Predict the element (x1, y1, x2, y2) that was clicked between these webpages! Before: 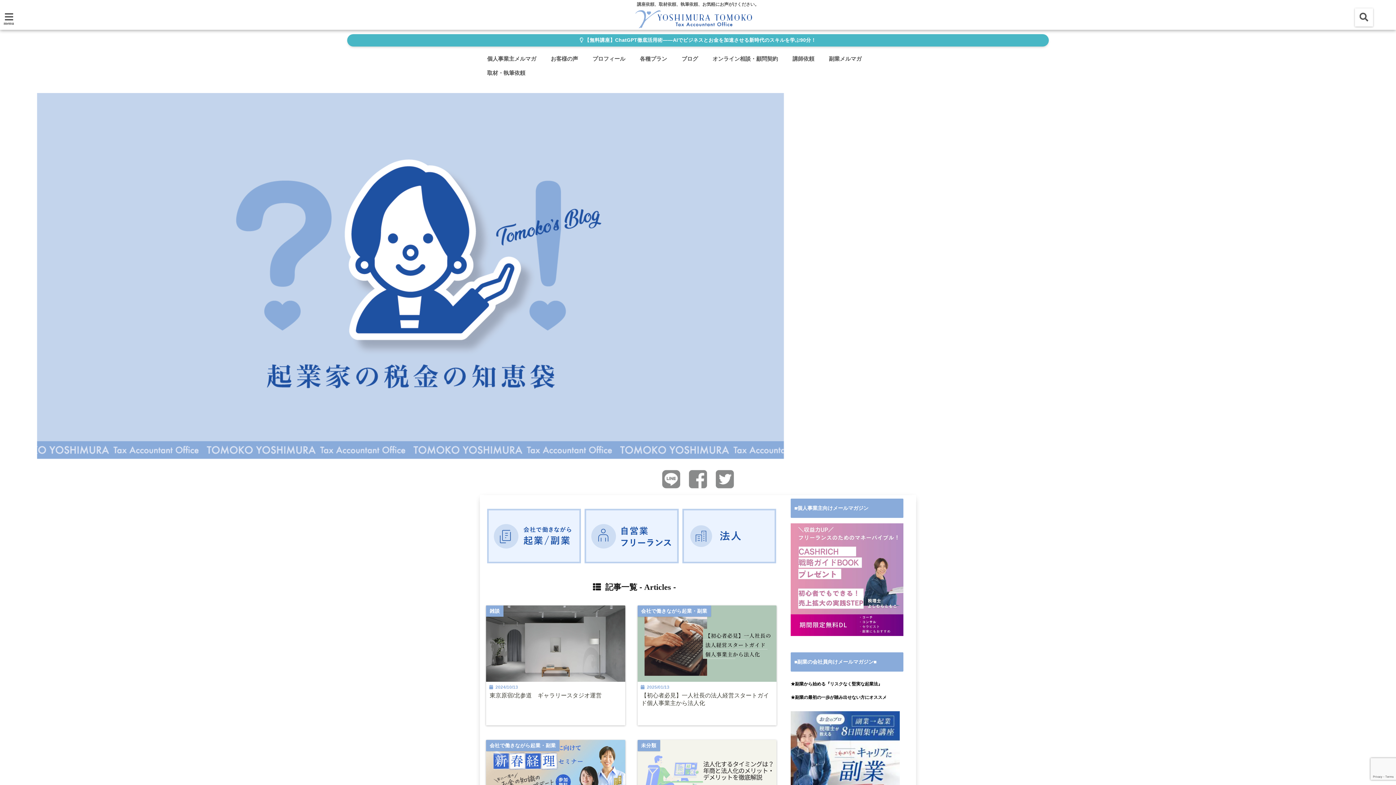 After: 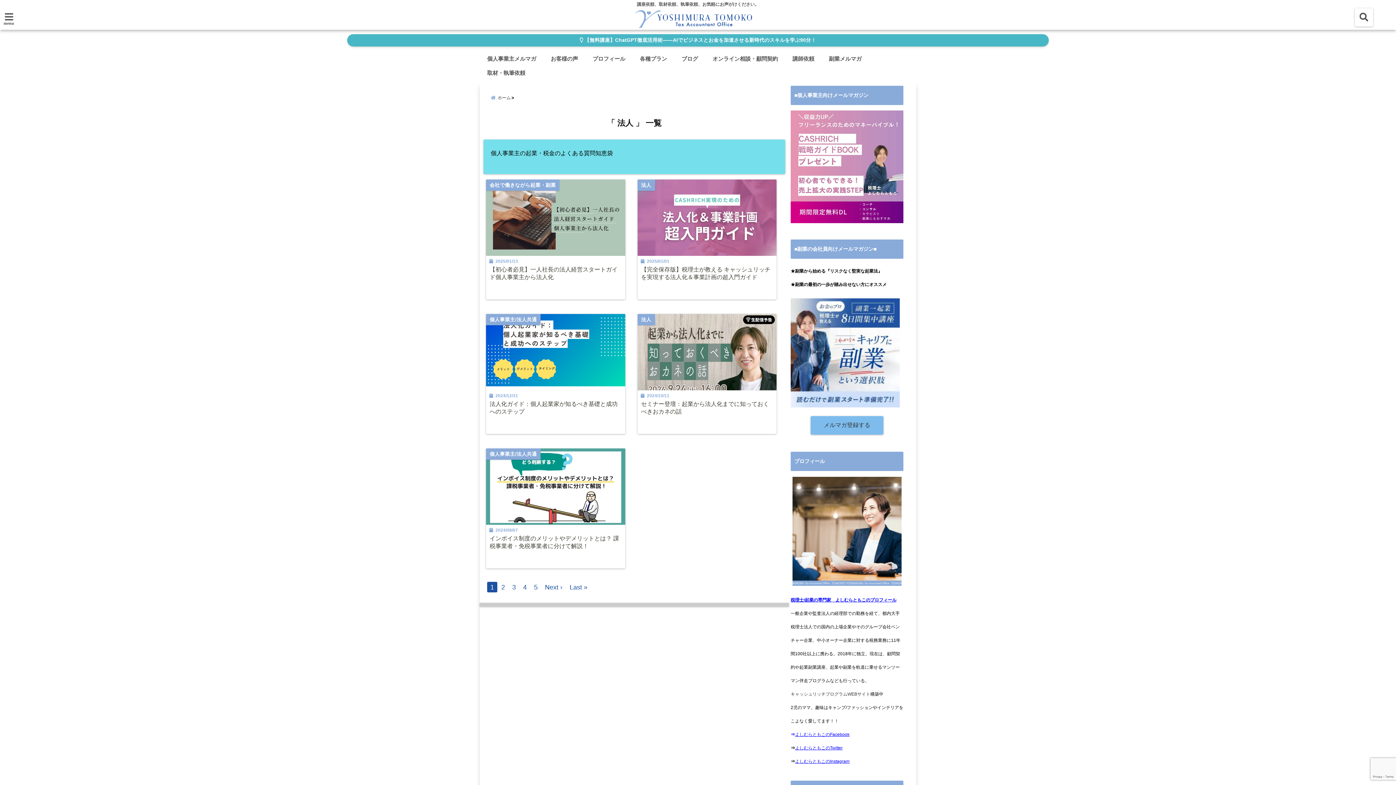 Action: bbox: (682, 508, 776, 567)